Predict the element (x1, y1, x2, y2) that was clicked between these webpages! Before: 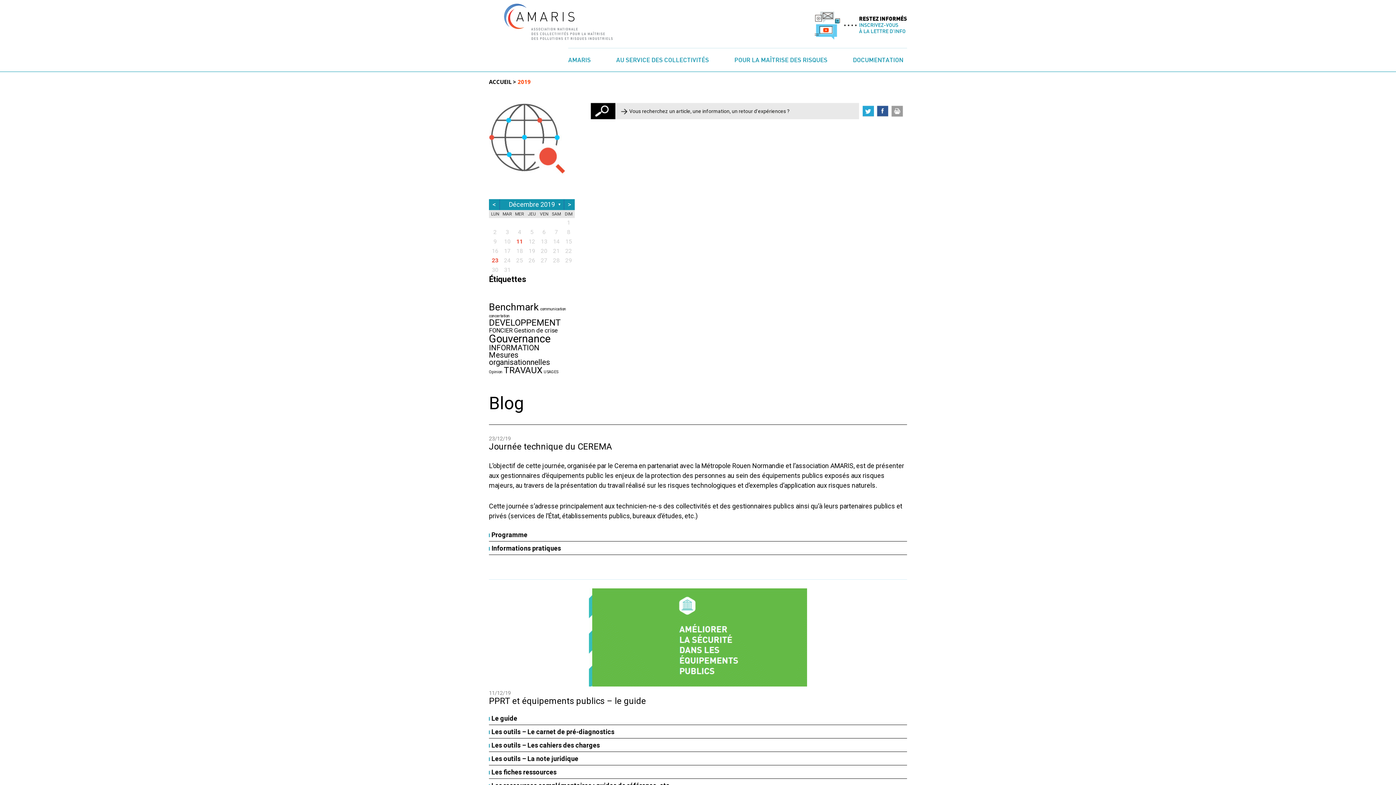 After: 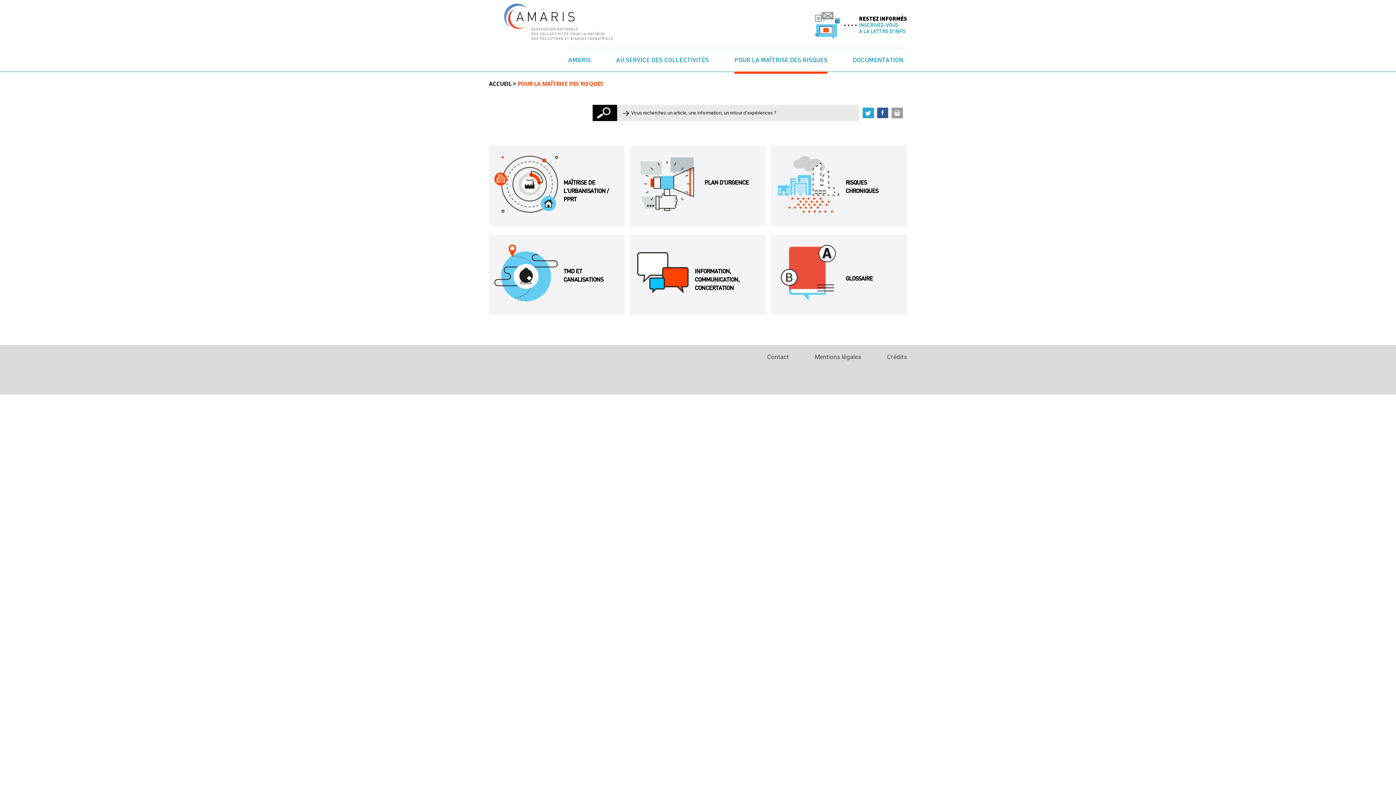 Action: label: POUR LA MAÎTRISE DES RISQUES bbox: (734, 48, 827, 72)